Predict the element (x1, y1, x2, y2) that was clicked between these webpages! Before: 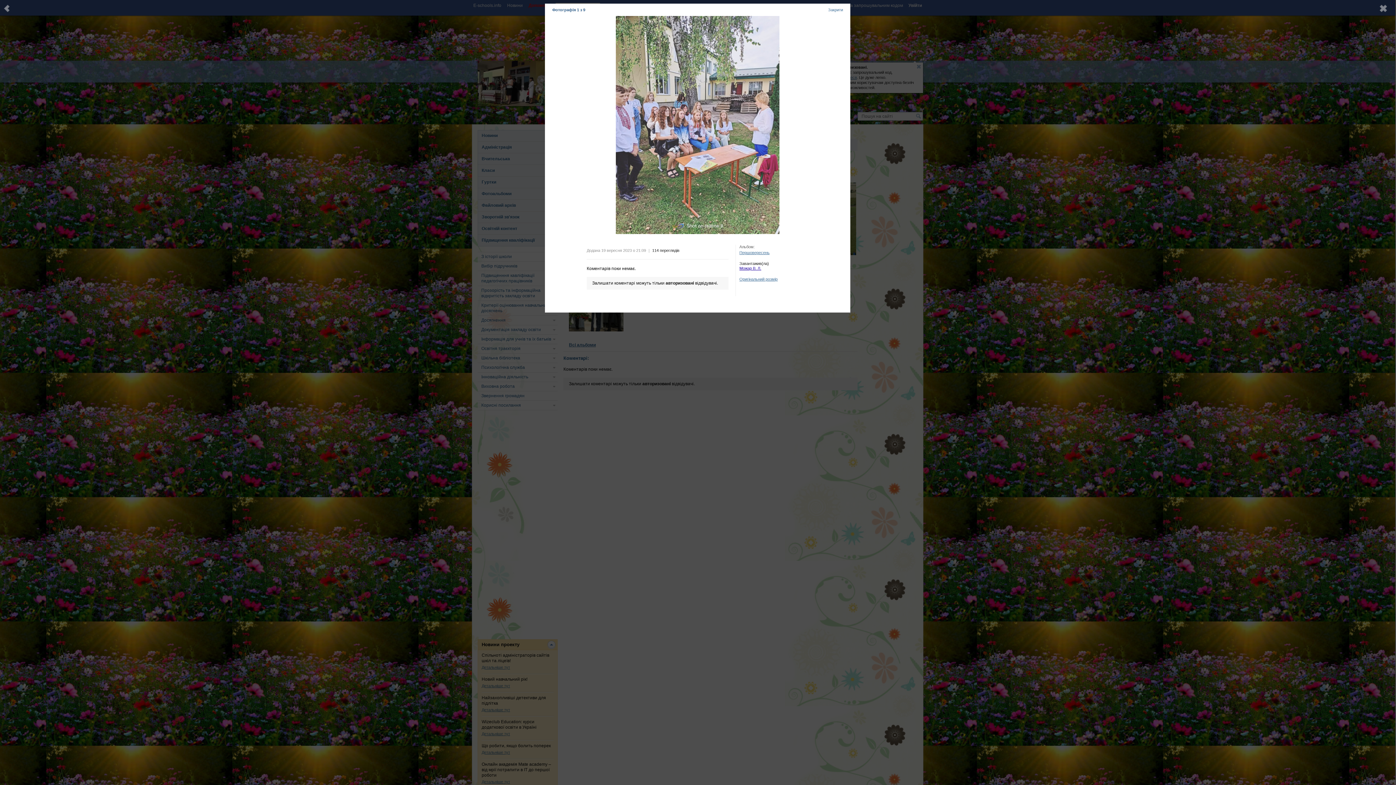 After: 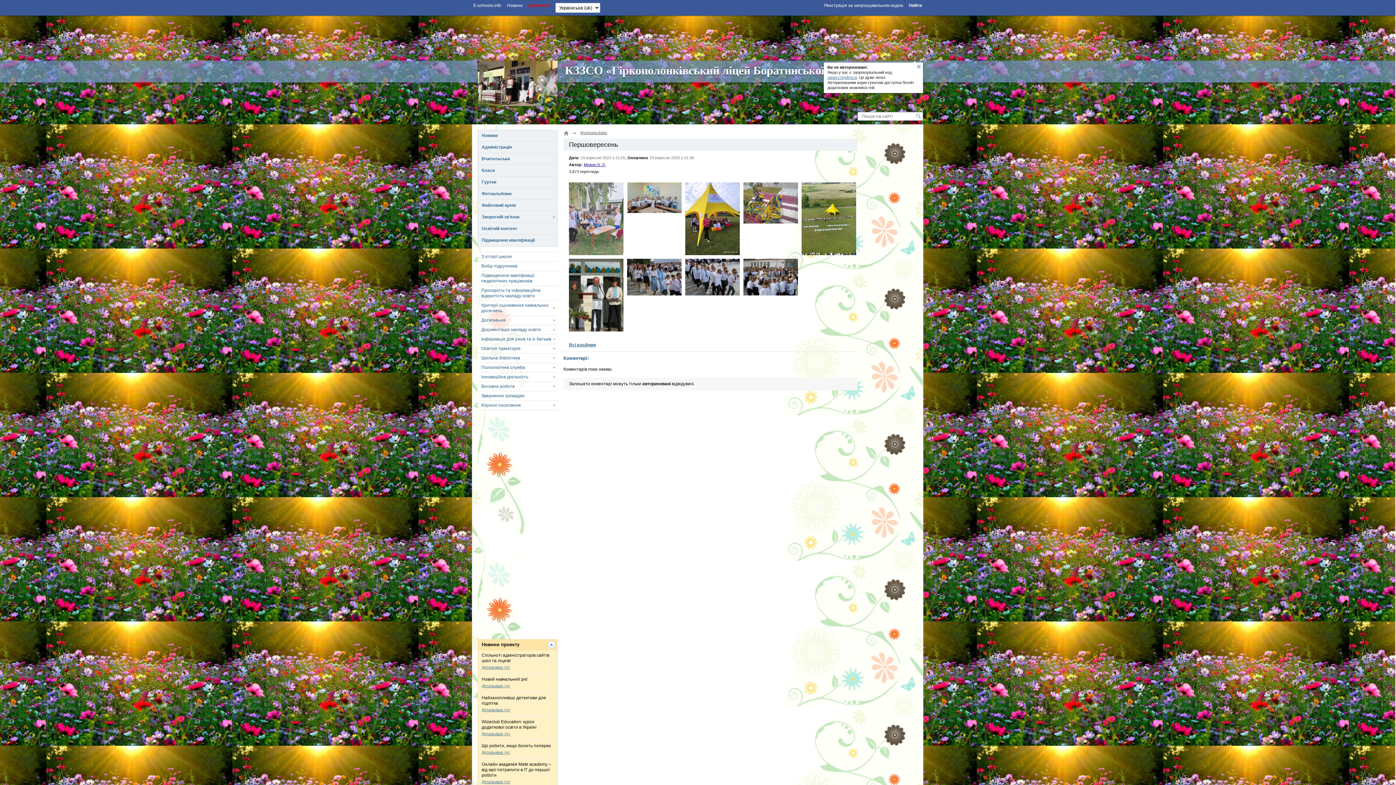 Action: label: Закрити bbox: (828, 7, 843, 12)